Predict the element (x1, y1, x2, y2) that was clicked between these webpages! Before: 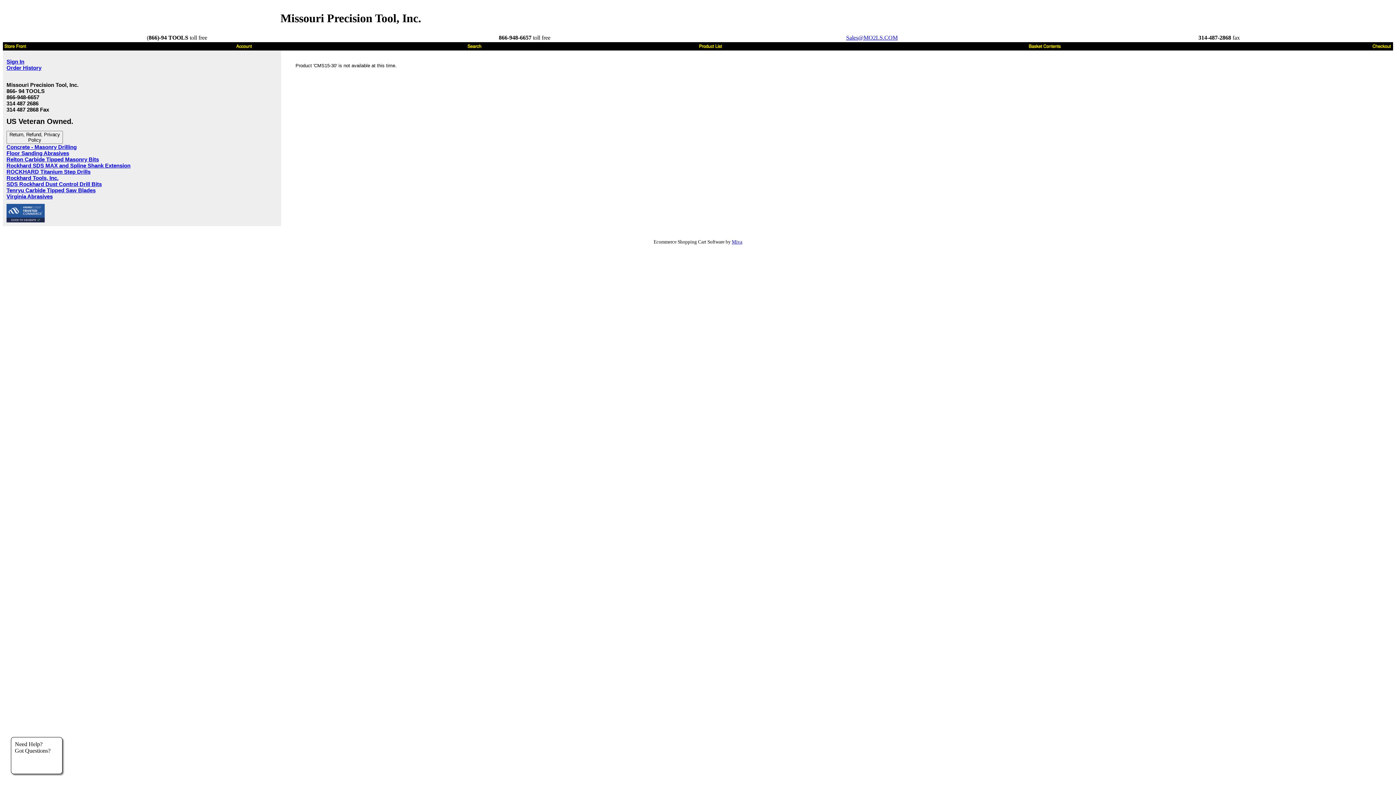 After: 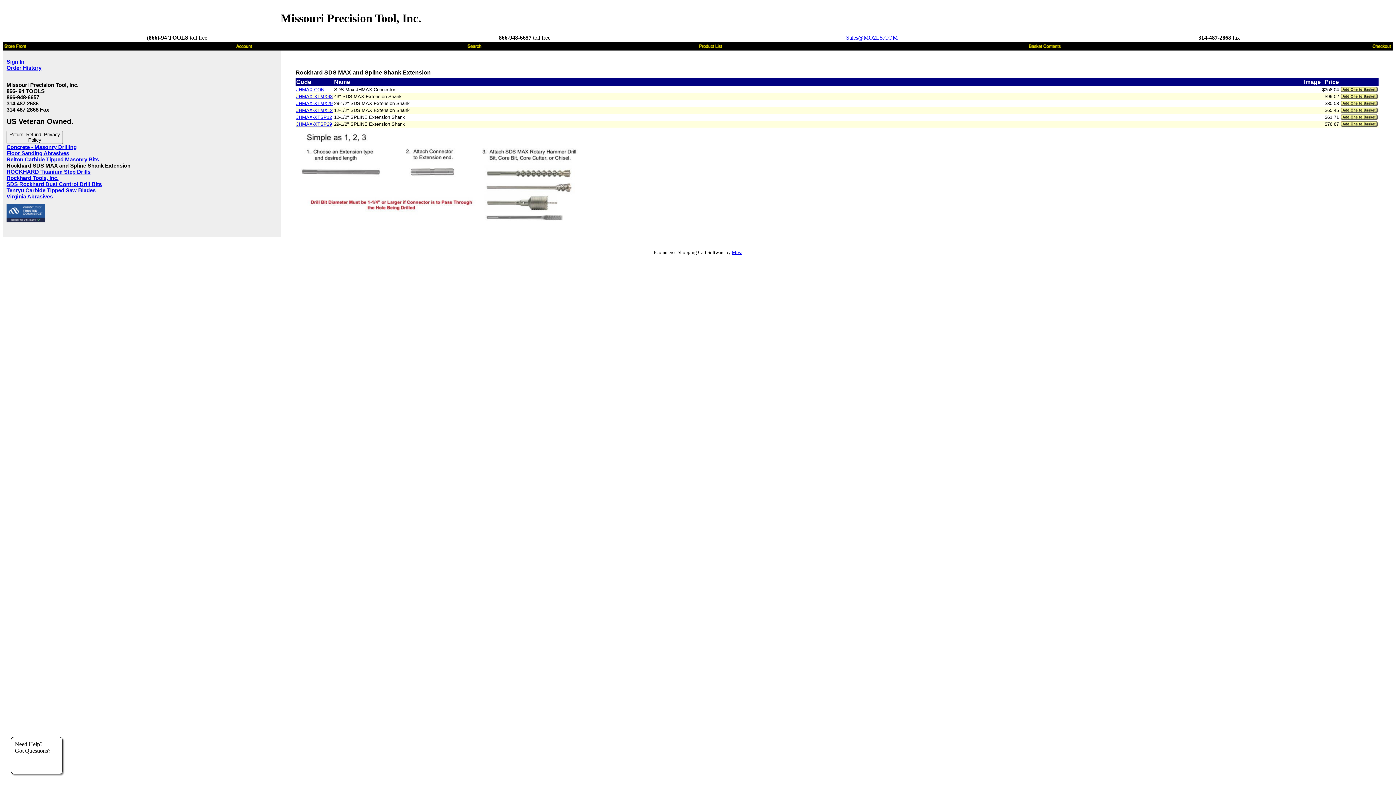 Action: bbox: (6, 162, 130, 168) label: Rockhard SDS MAX and Spline Shank Extension